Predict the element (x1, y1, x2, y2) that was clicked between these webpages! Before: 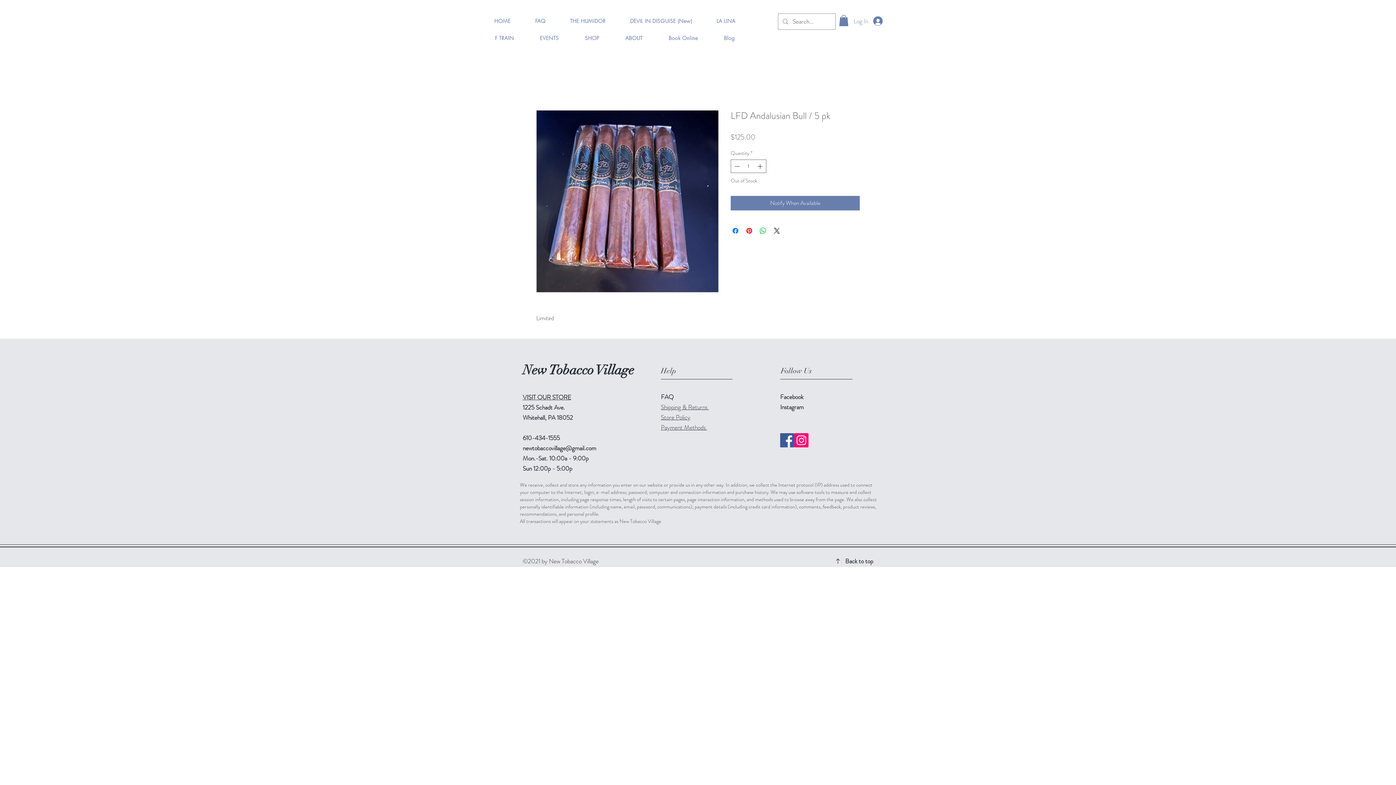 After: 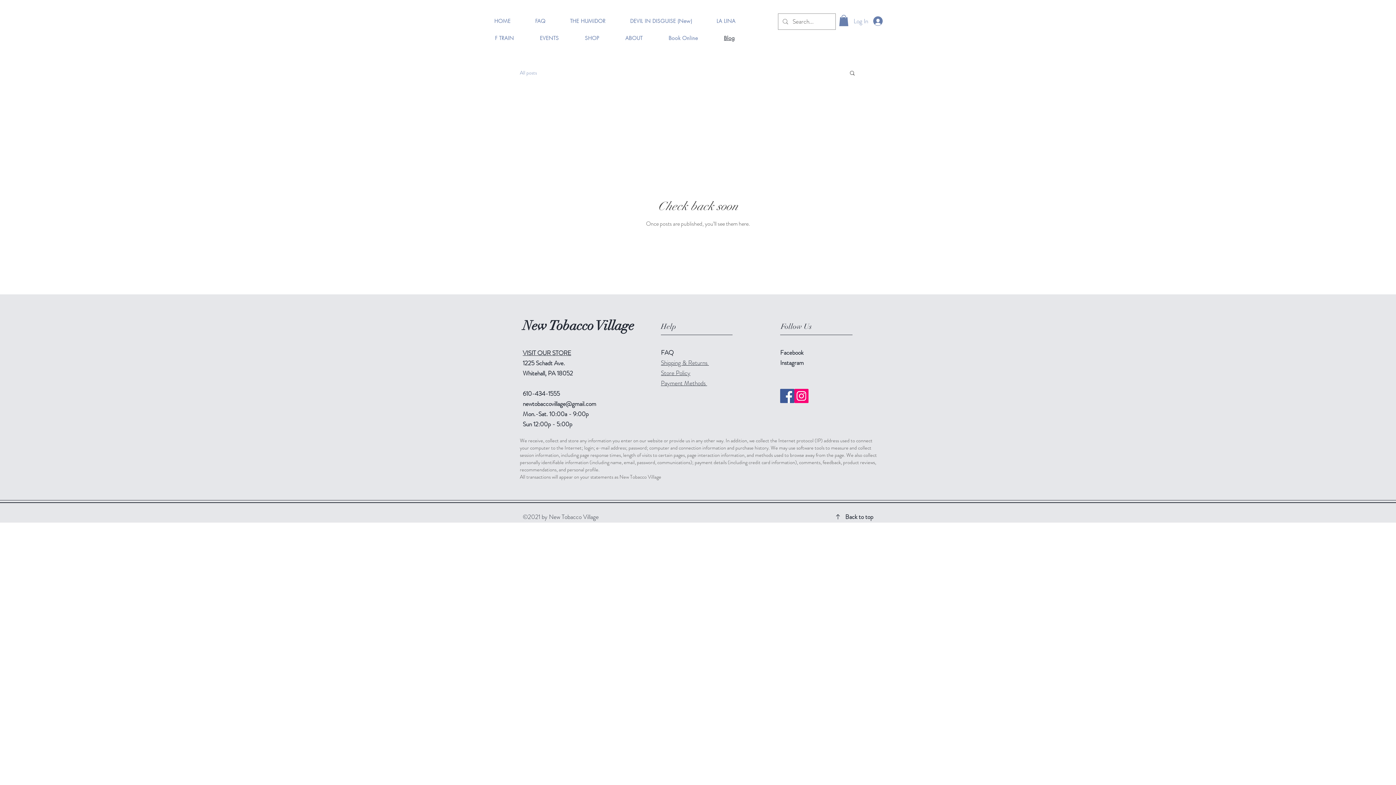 Action: bbox: (718, 30, 740, 45) label: Blog